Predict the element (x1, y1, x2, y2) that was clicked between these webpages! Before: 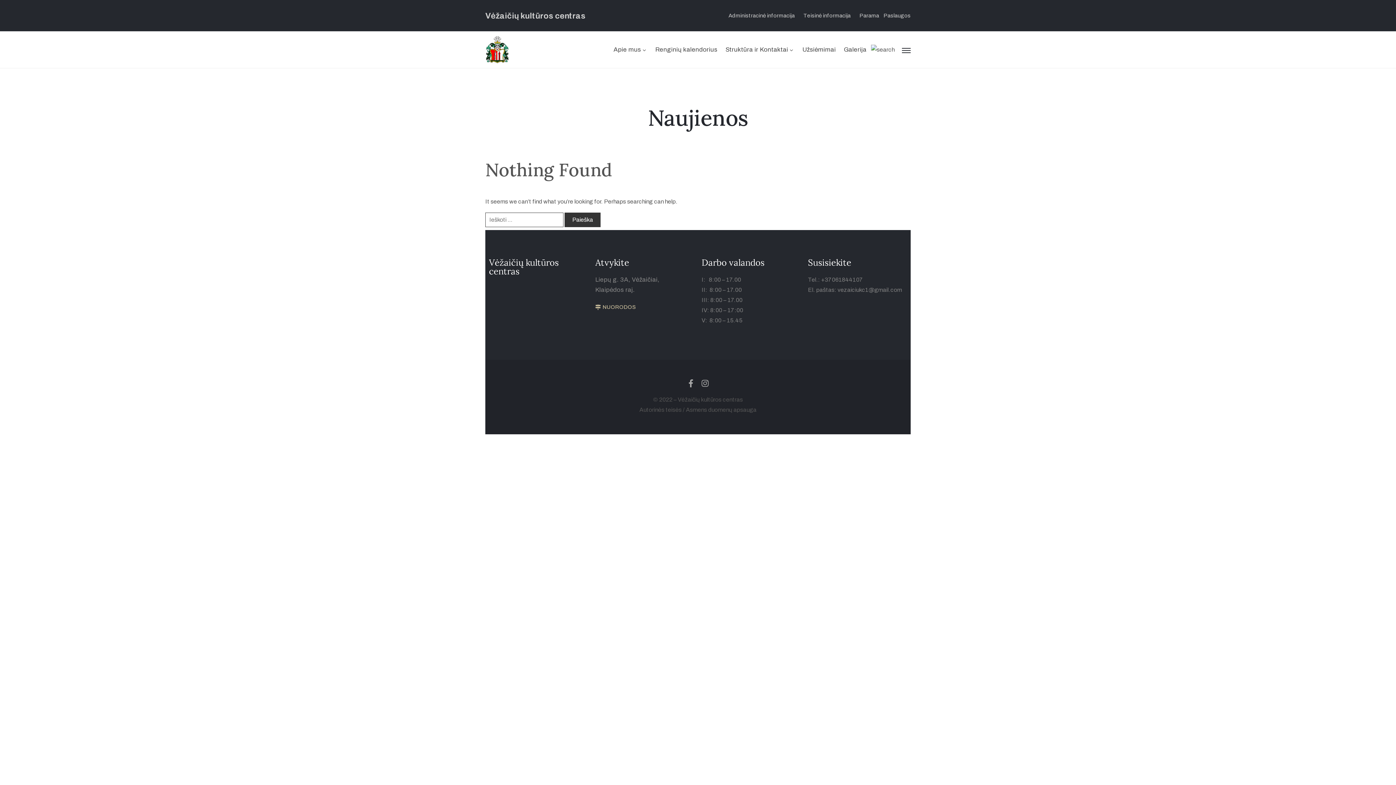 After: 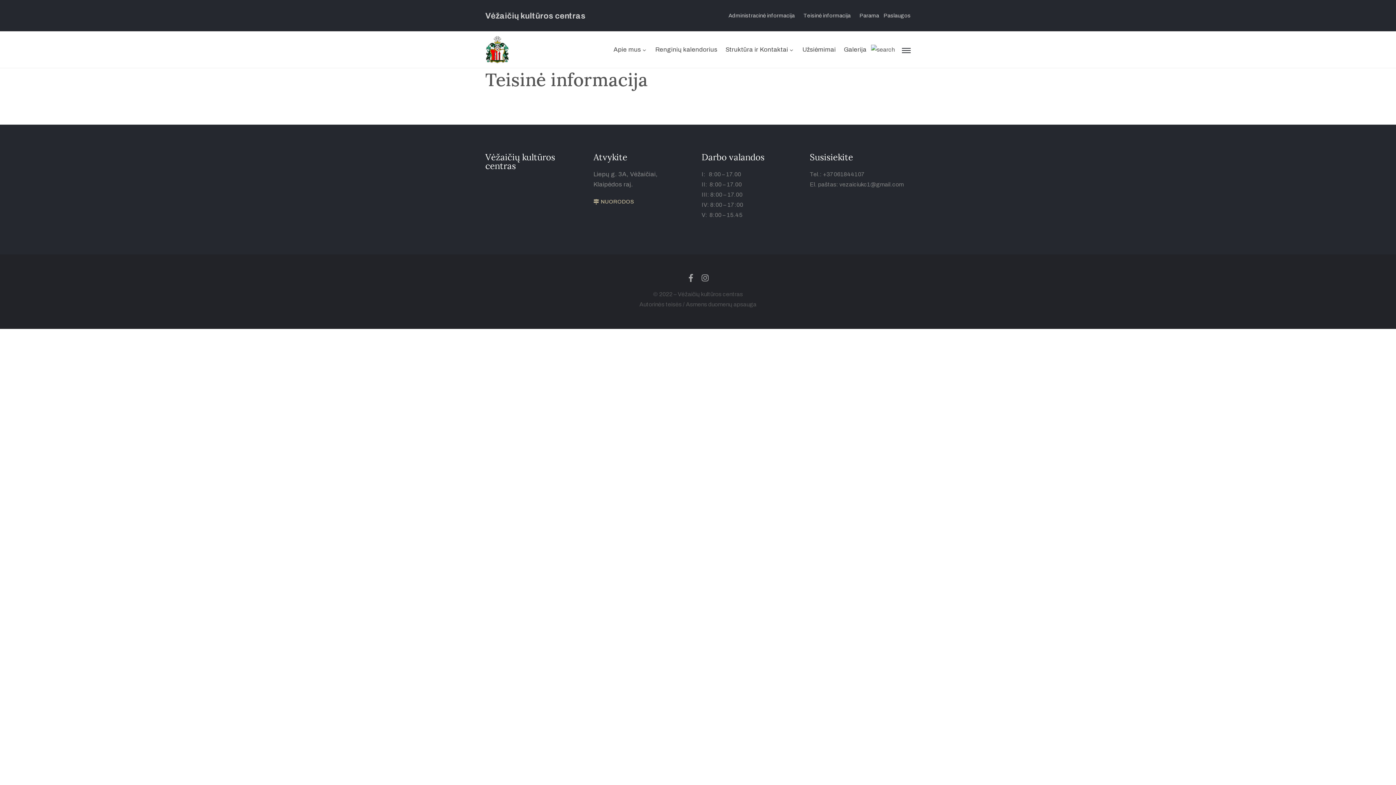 Action: bbox: (799, 13, 855, 18) label: Teisinė informacija